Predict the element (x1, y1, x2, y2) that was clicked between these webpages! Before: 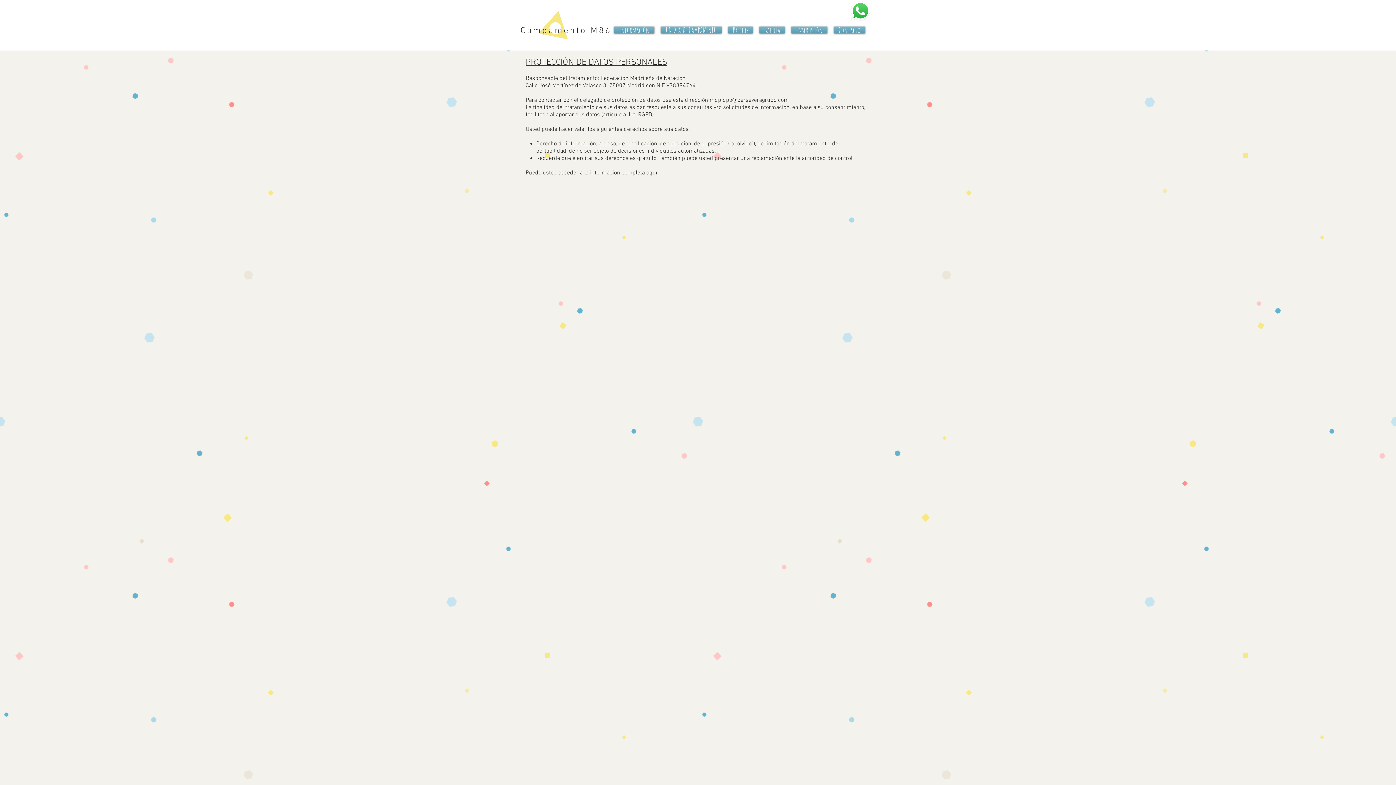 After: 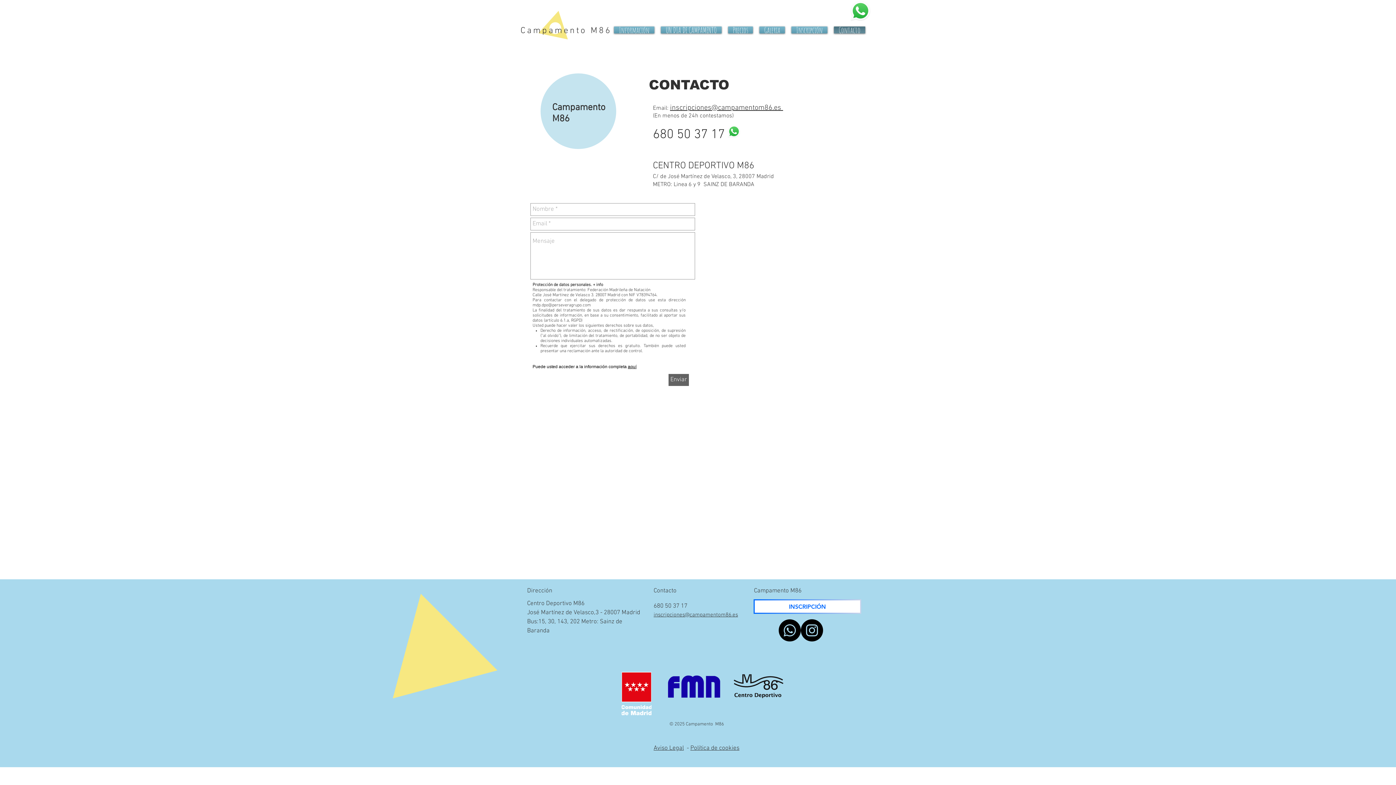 Action: bbox: (830, 26, 865, 33) label: Contacto